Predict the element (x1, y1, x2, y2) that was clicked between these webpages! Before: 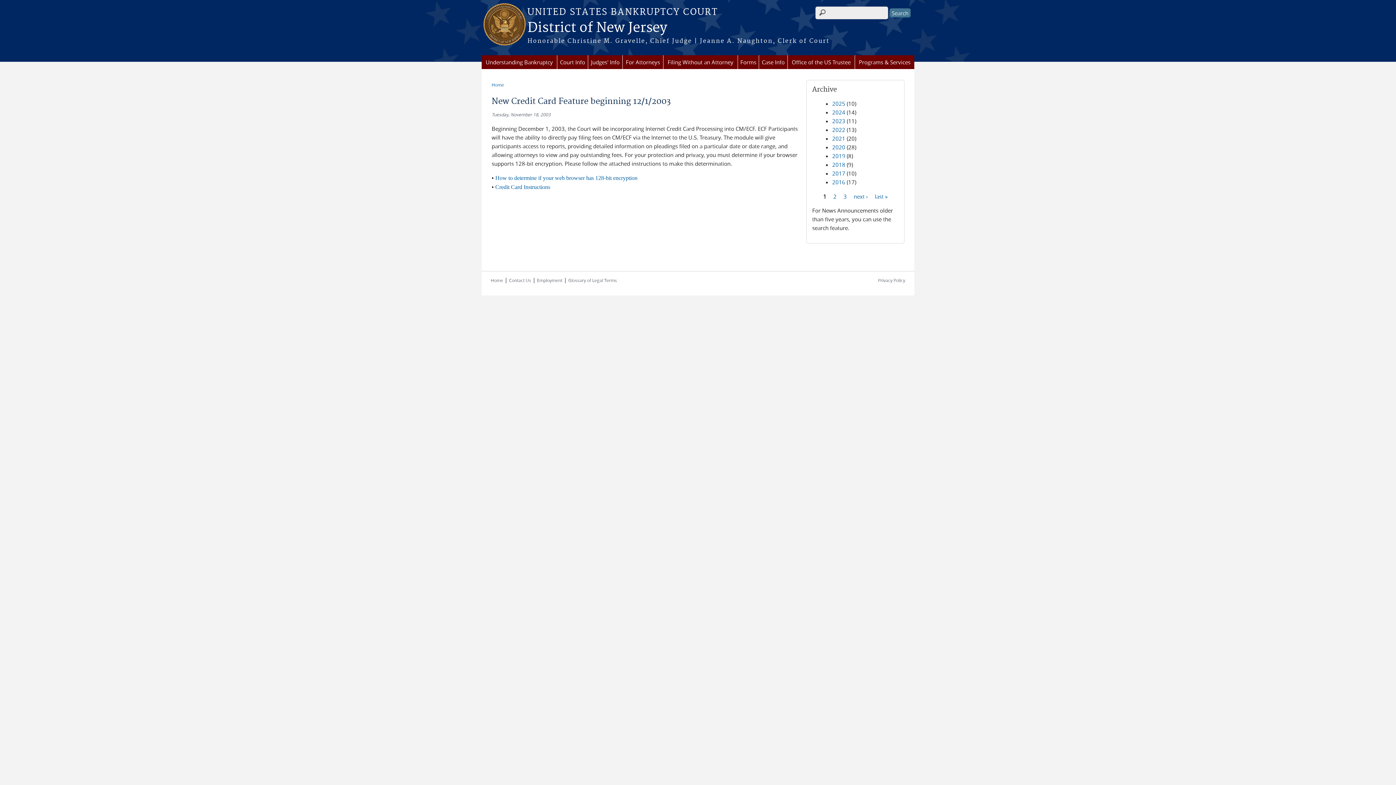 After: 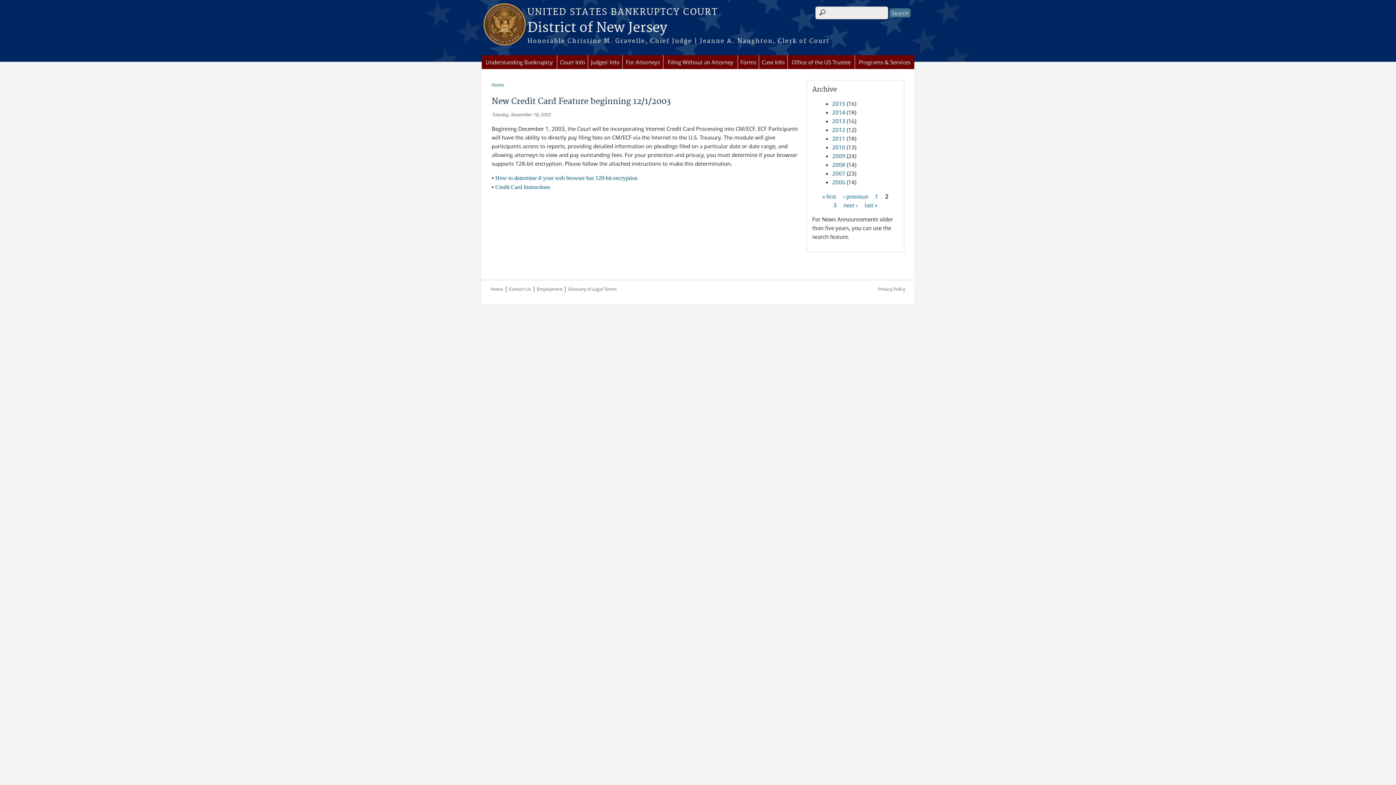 Action: bbox: (853, 192, 868, 200) label: next ›